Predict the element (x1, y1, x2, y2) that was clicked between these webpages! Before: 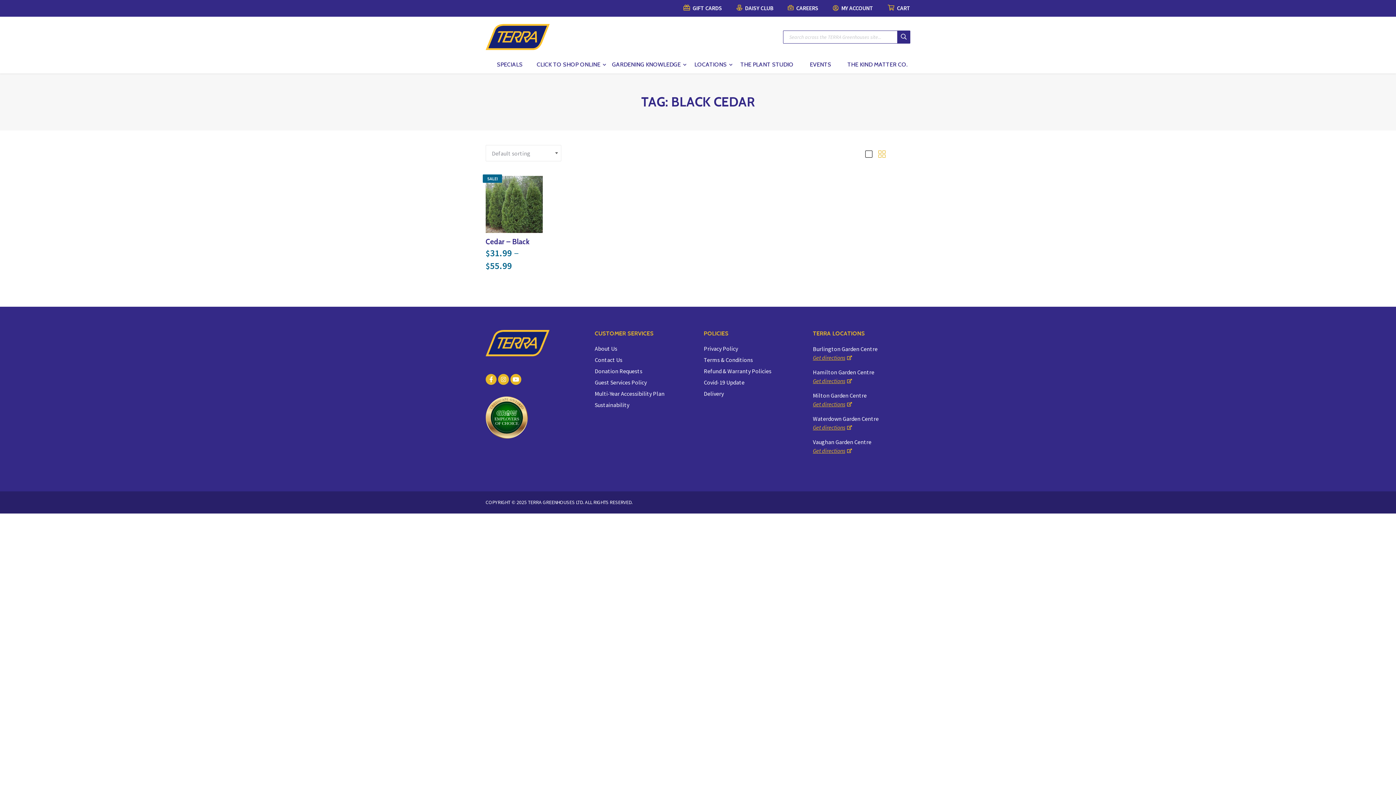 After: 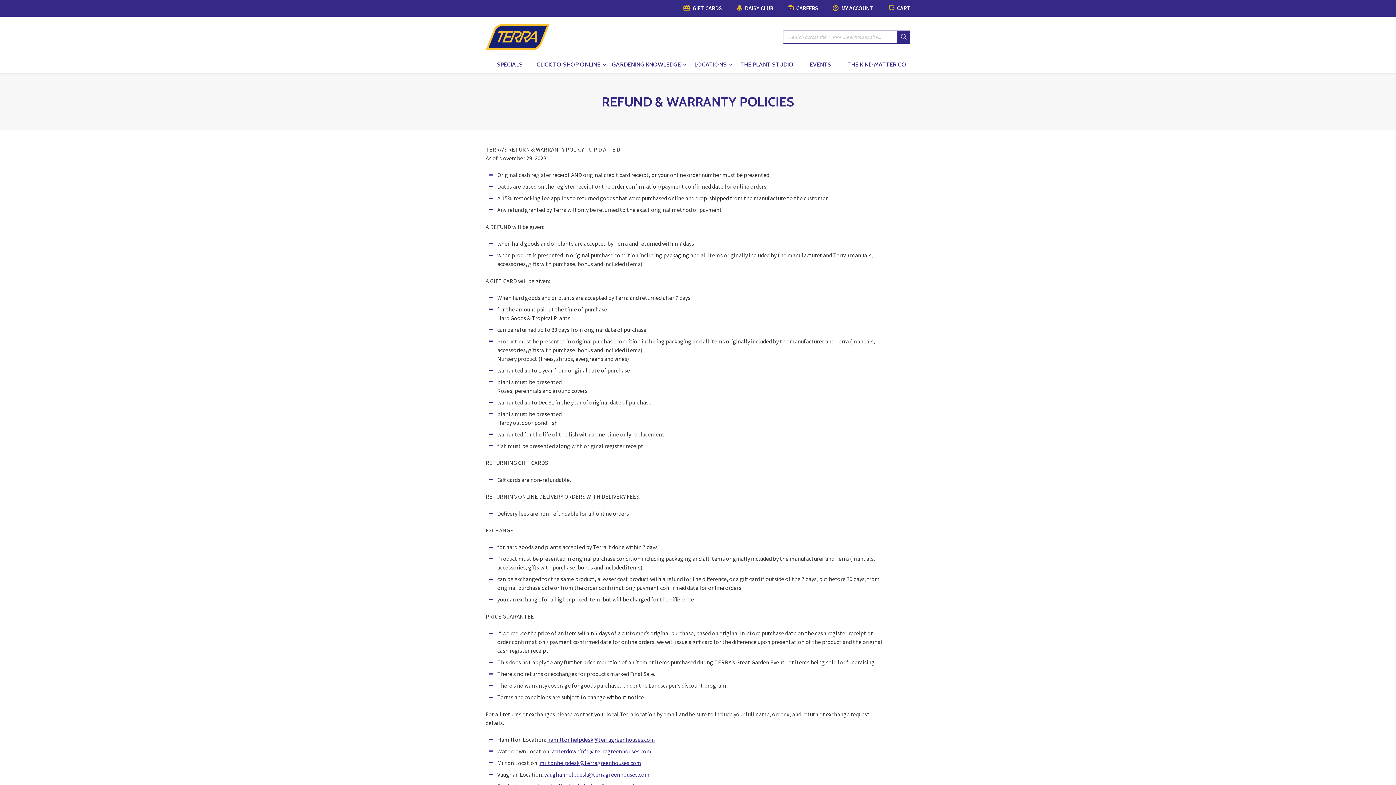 Action: label: Refund & Warranty Policies bbox: (704, 367, 771, 375)